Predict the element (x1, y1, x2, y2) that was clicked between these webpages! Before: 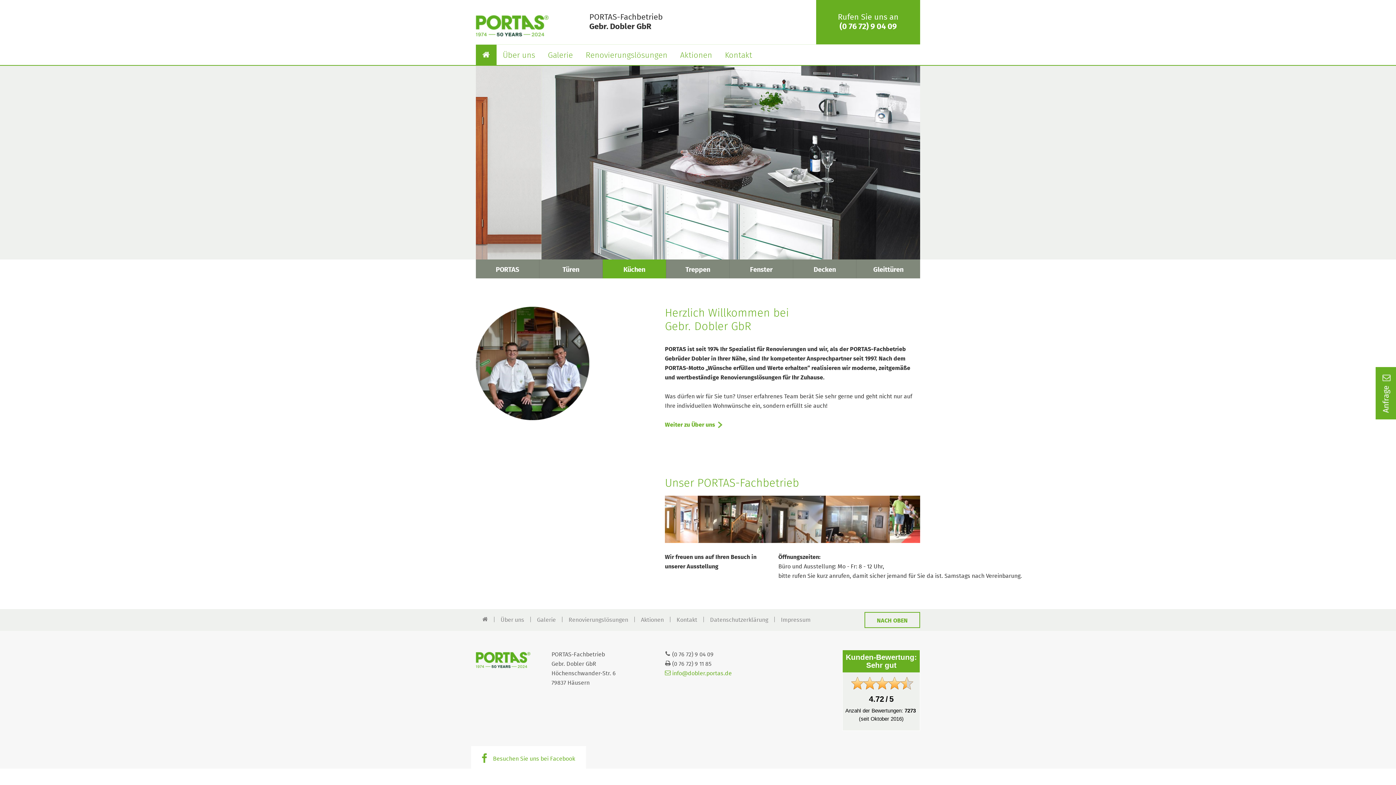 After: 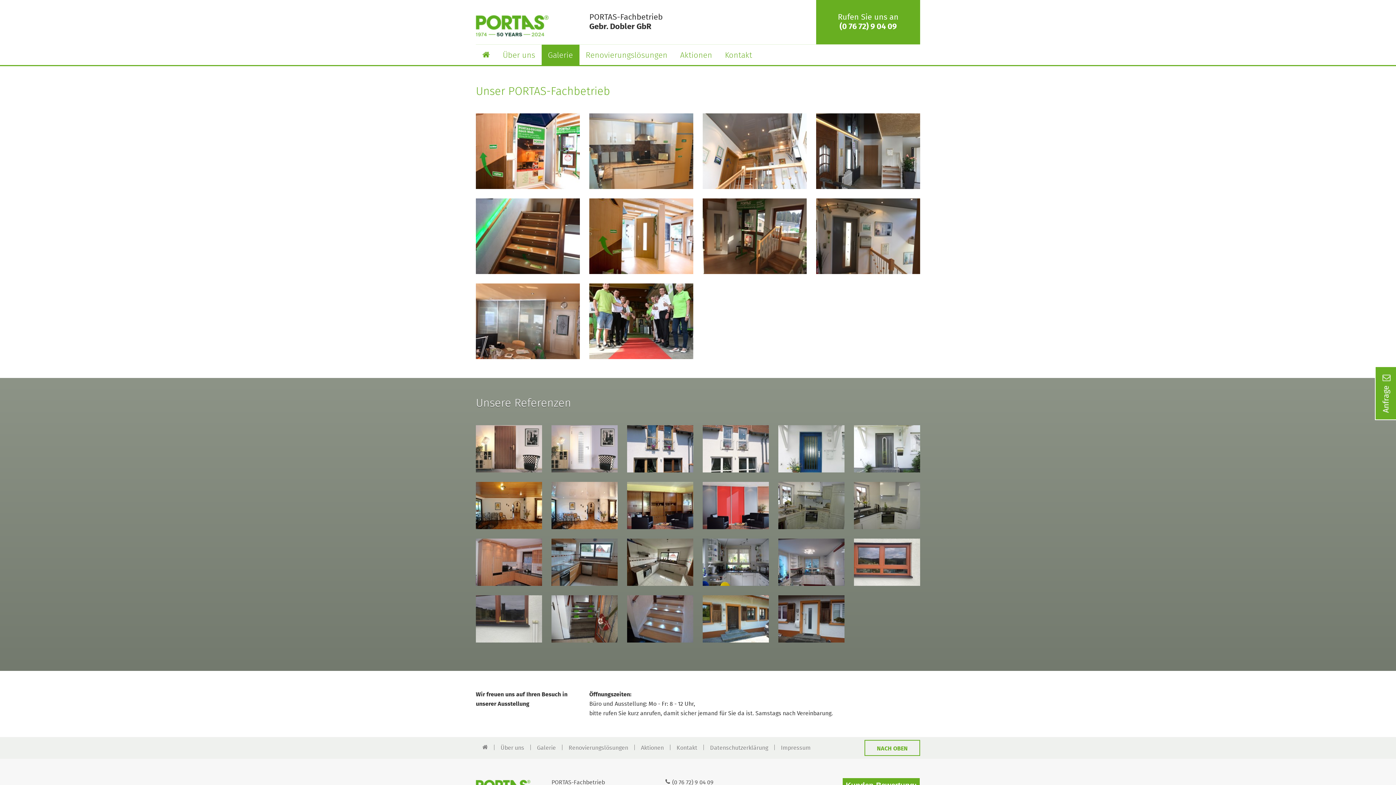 Action: bbox: (665, 496, 729, 543)